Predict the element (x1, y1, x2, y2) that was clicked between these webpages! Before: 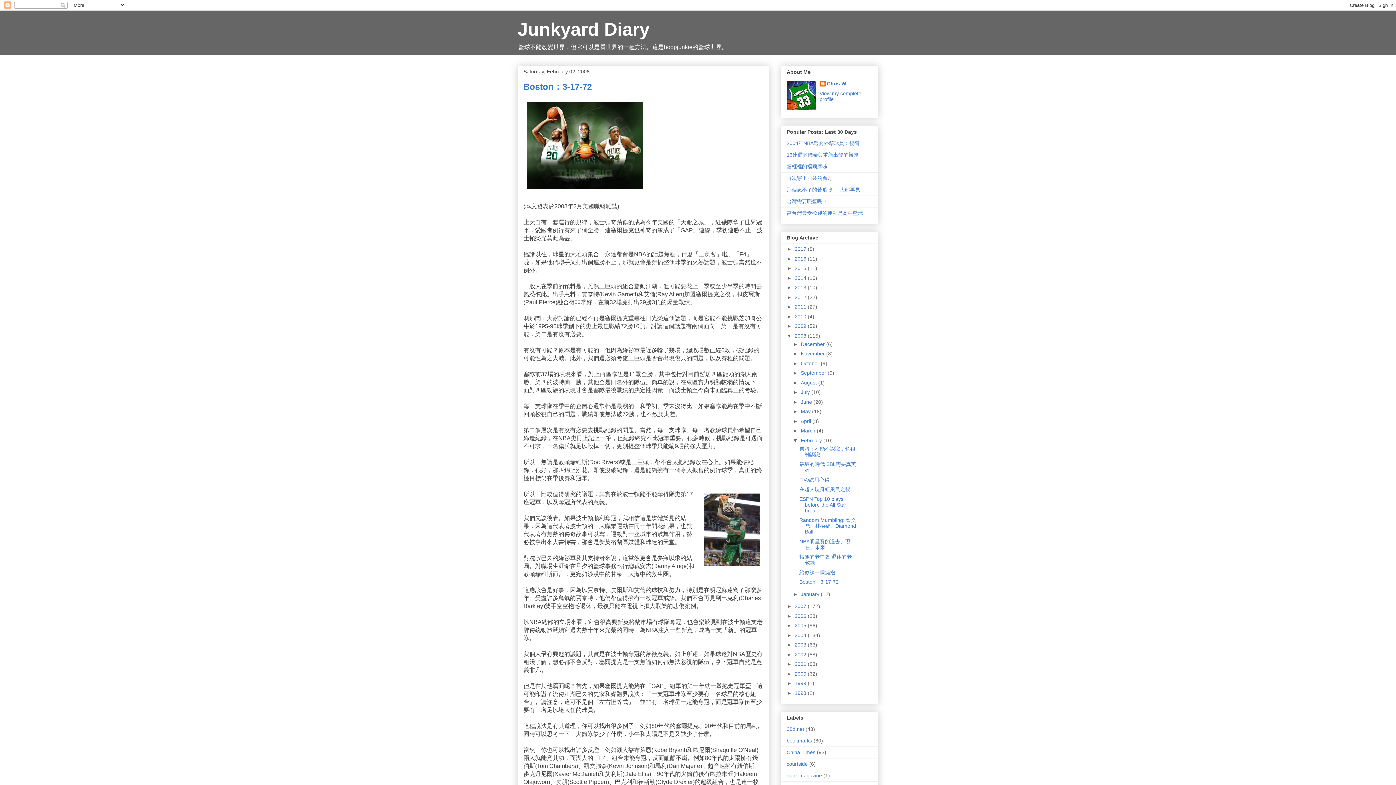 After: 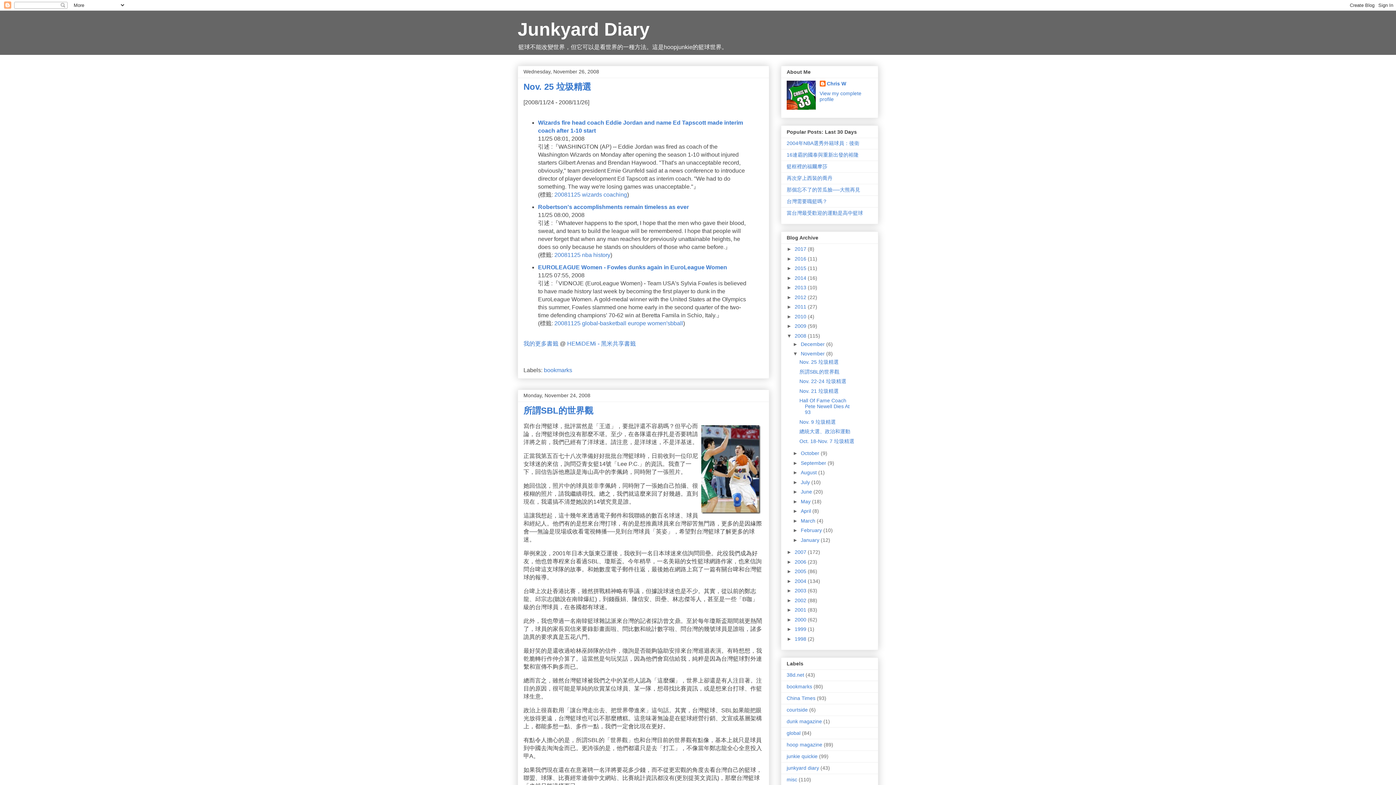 Action: bbox: (801, 350, 826, 356) label: November 